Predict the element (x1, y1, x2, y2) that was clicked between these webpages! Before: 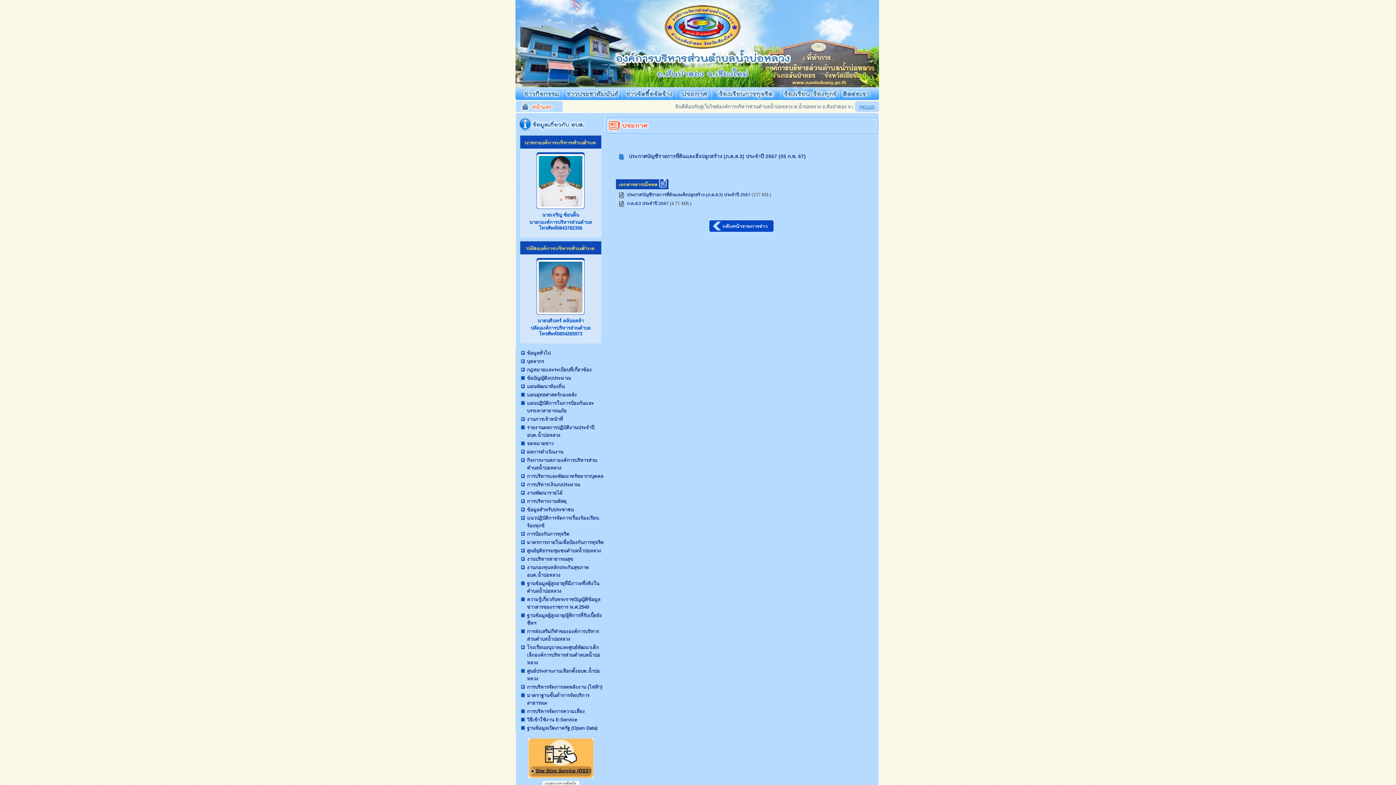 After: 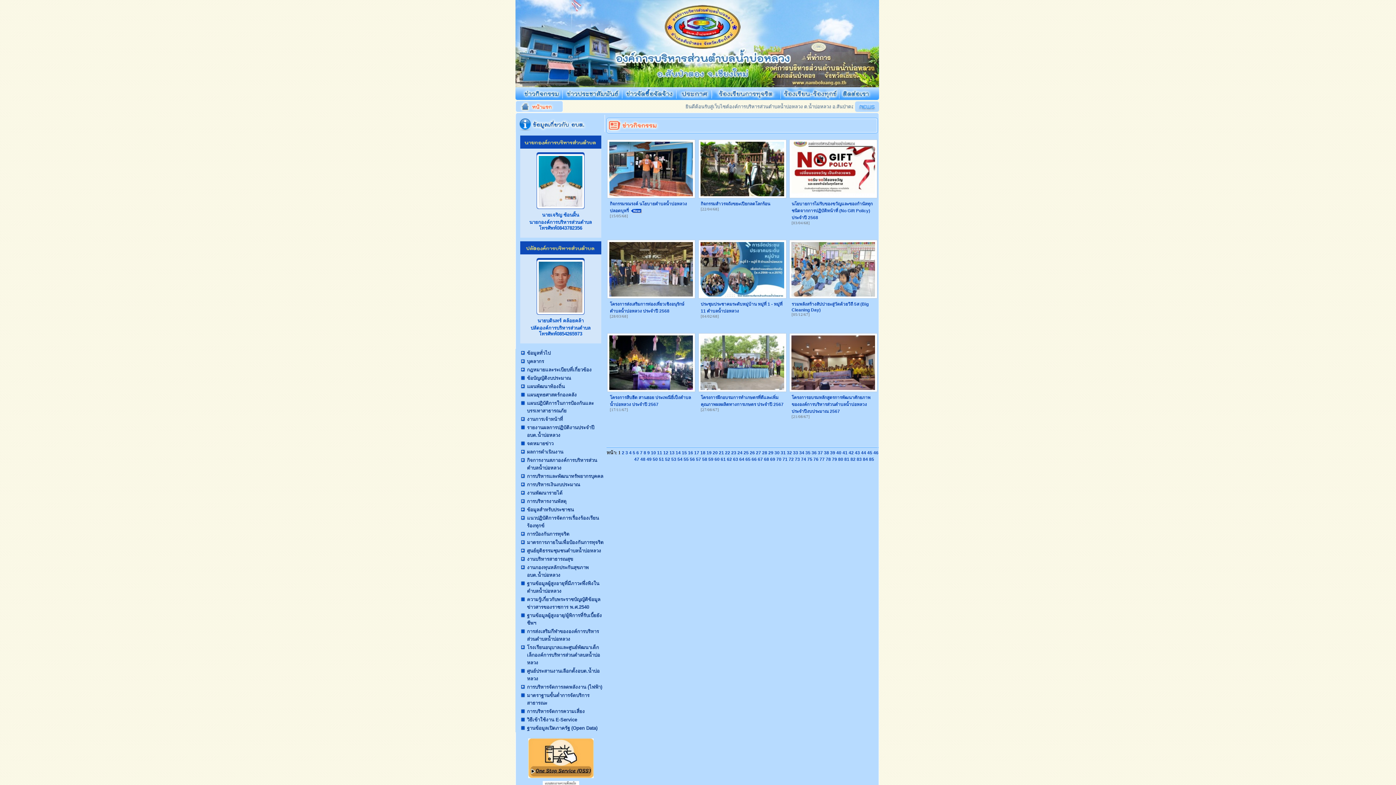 Action: bbox: (515, 90, 562, 95)